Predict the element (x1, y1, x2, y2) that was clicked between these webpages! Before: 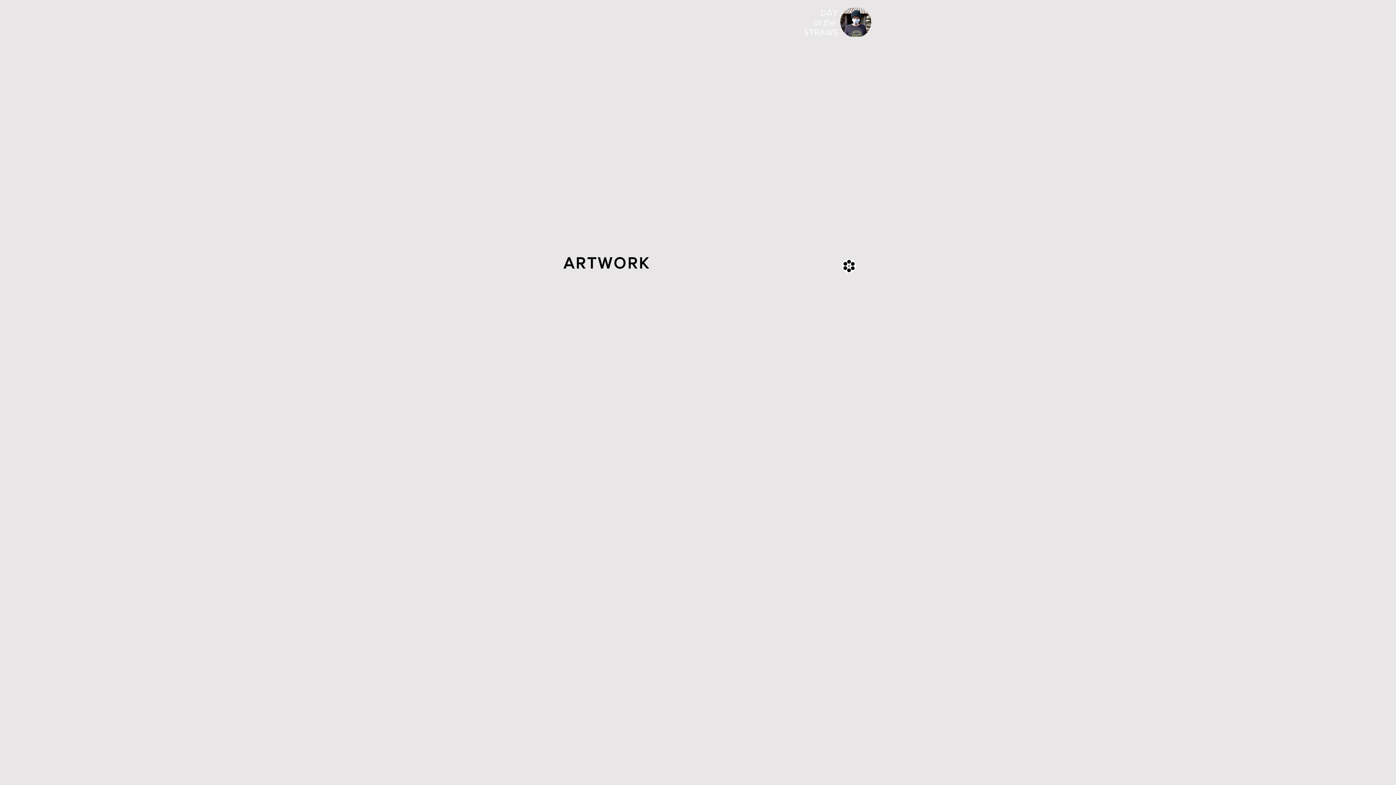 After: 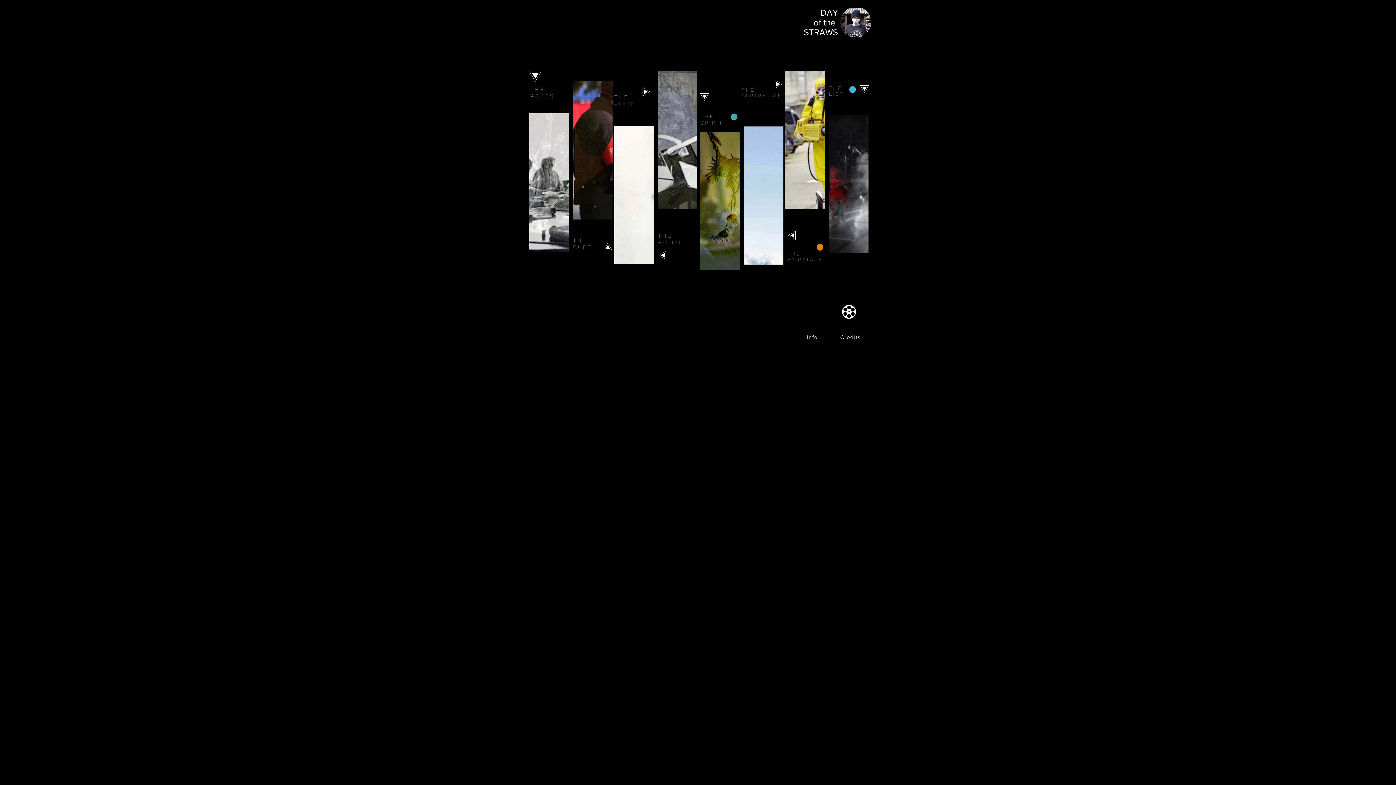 Action: bbox: (813, 17, 836, 27) label: of the